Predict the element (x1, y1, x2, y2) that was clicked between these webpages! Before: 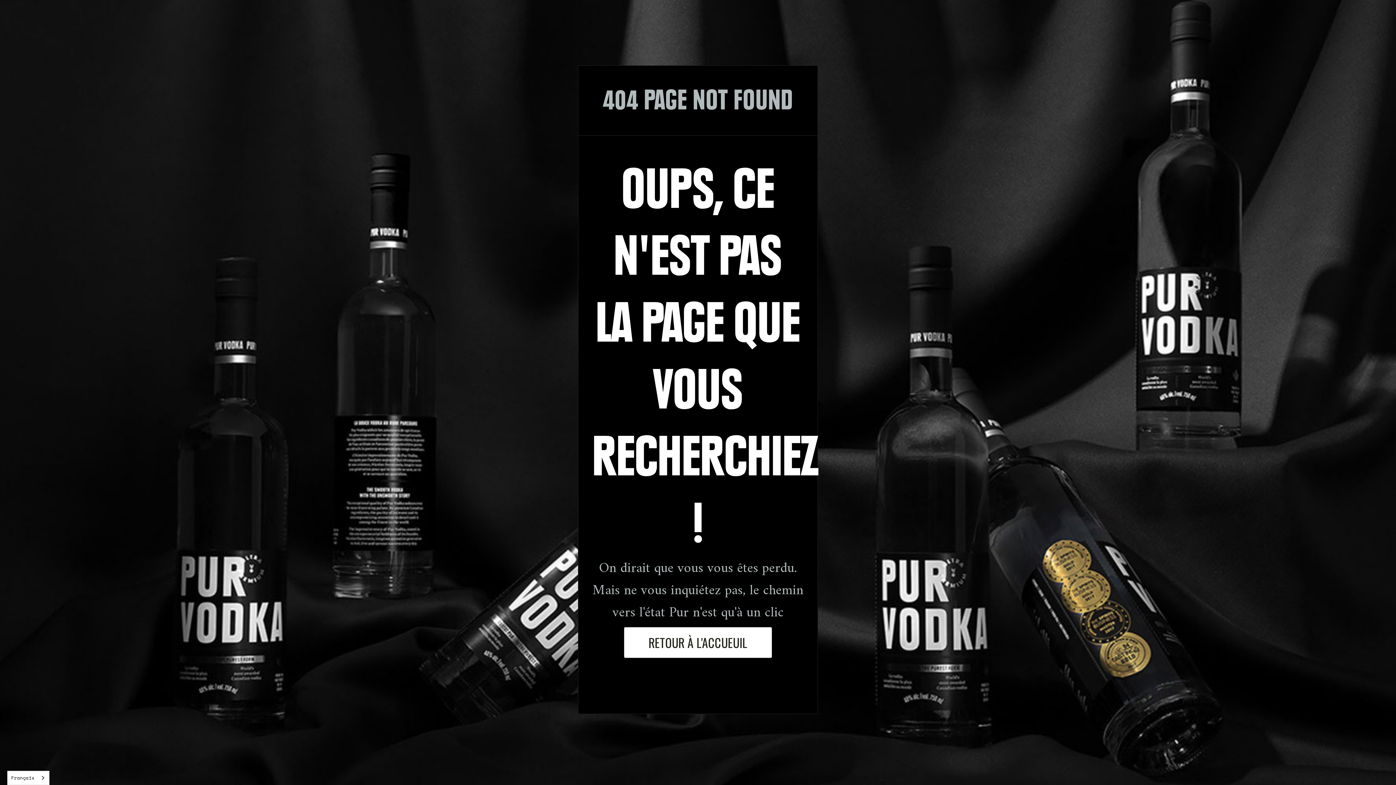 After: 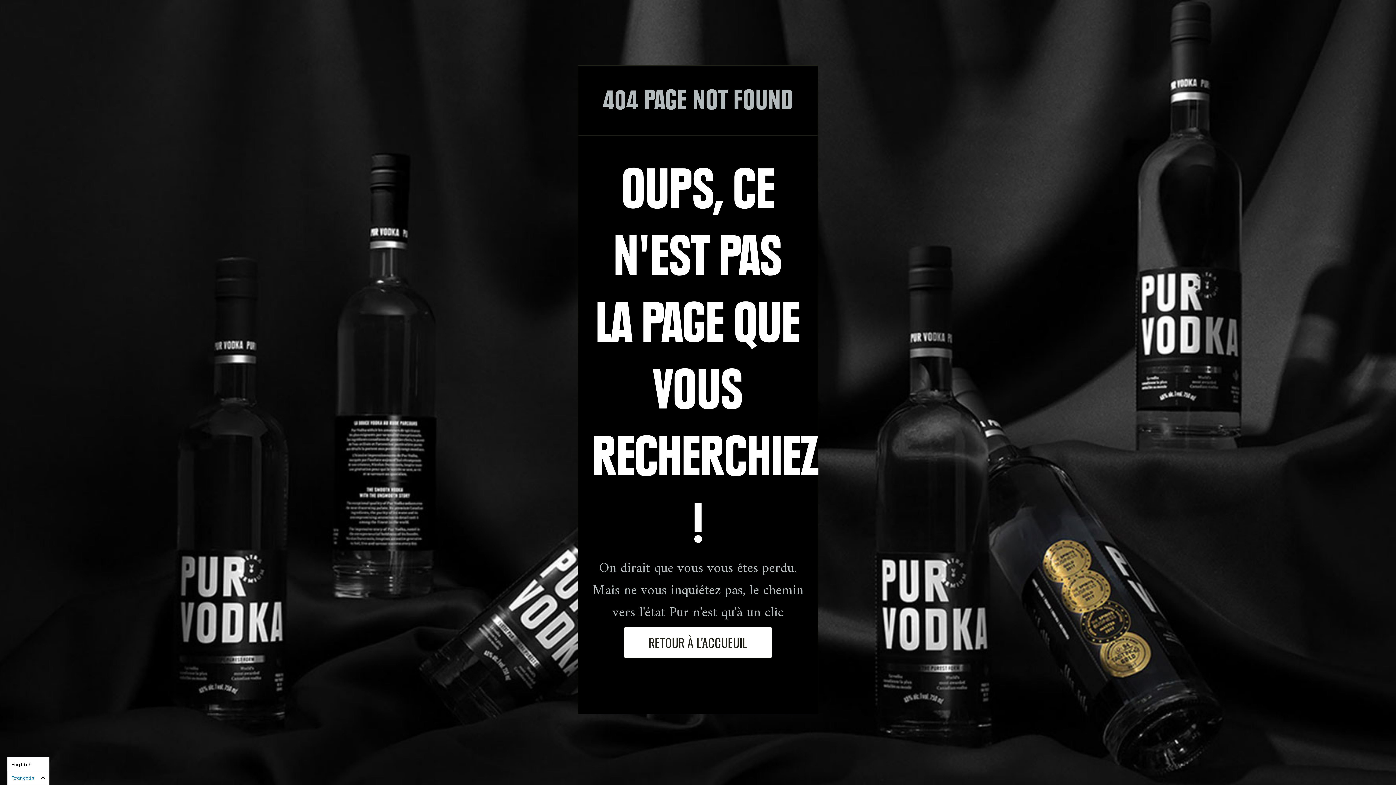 Action: bbox: (7, 771, 49, 785) label: Français